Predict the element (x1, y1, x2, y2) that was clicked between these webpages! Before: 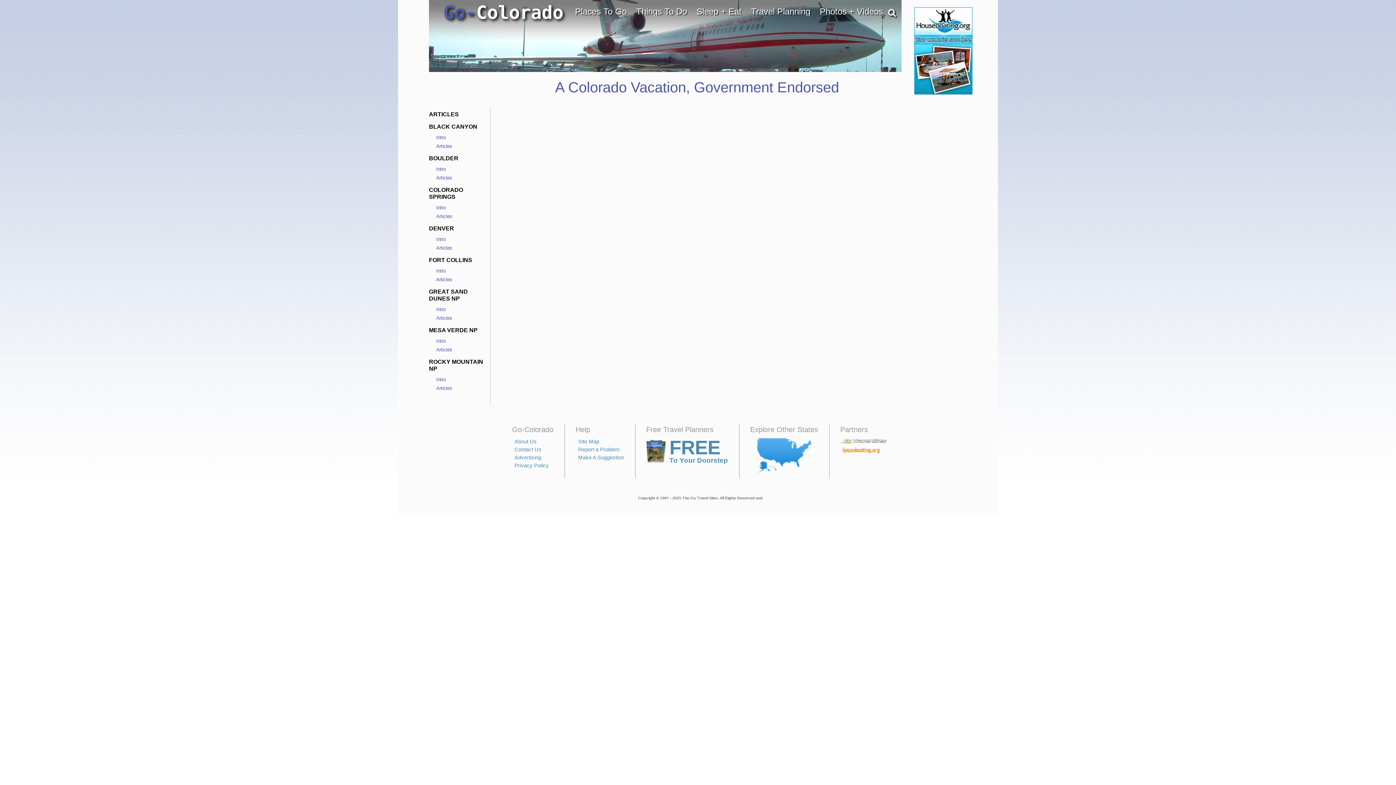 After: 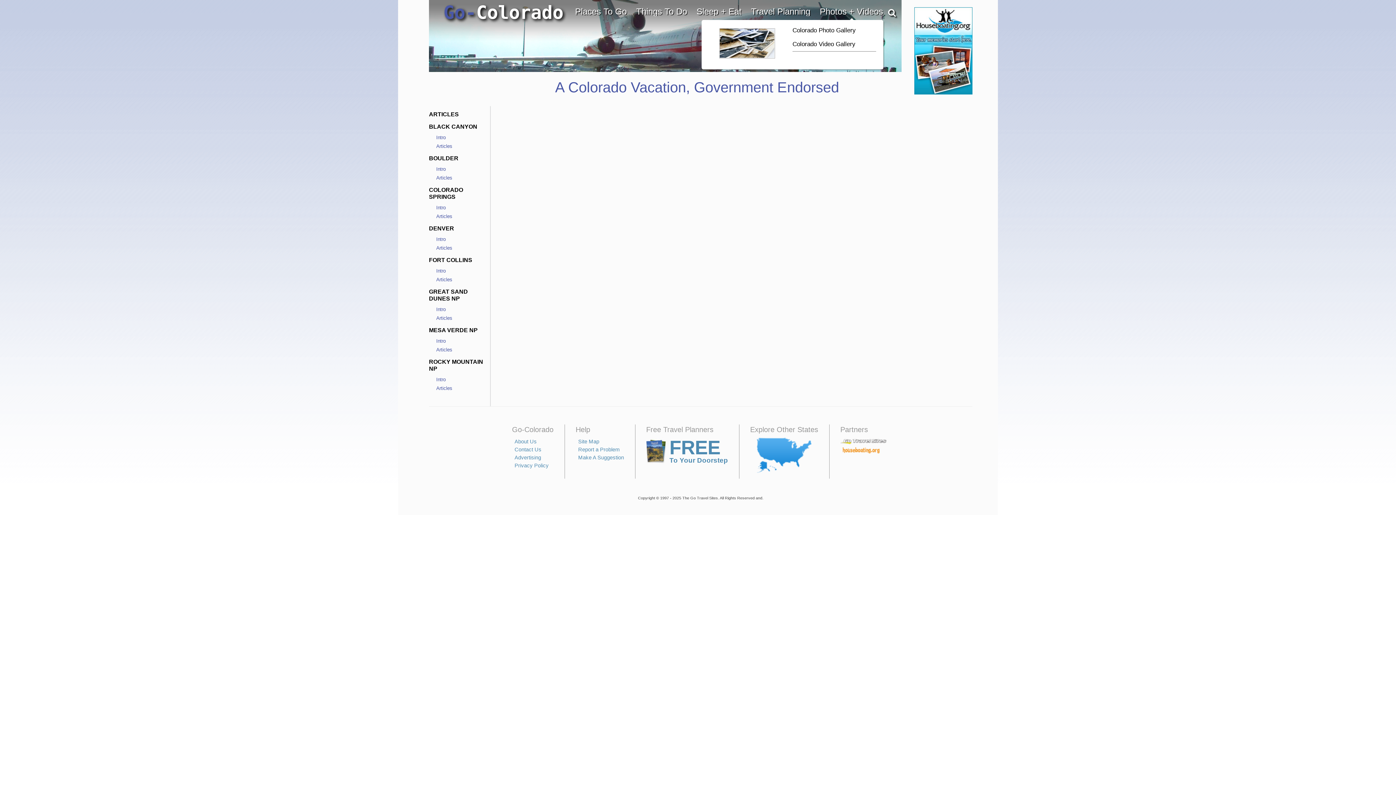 Action: label: Photos + Videos bbox: (820, 7, 883, 16)